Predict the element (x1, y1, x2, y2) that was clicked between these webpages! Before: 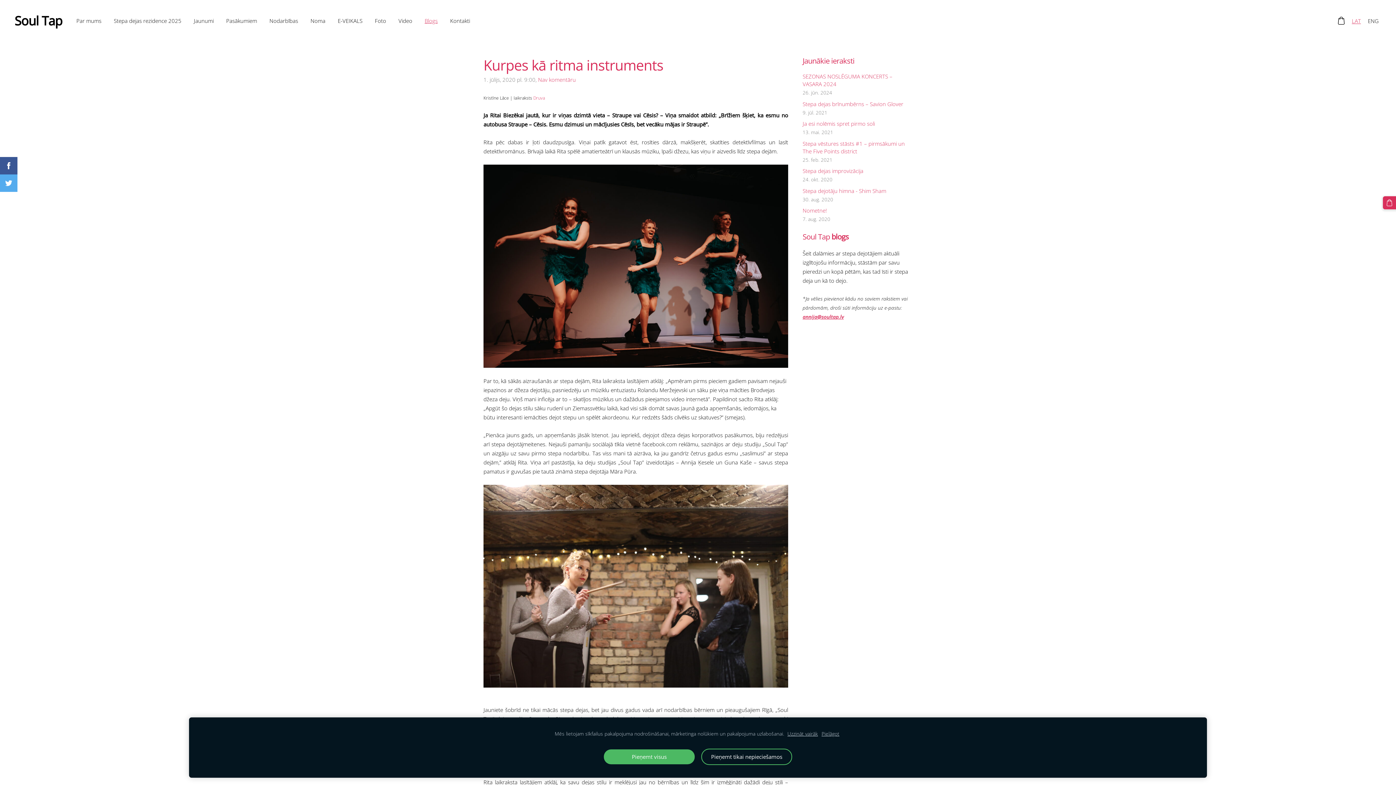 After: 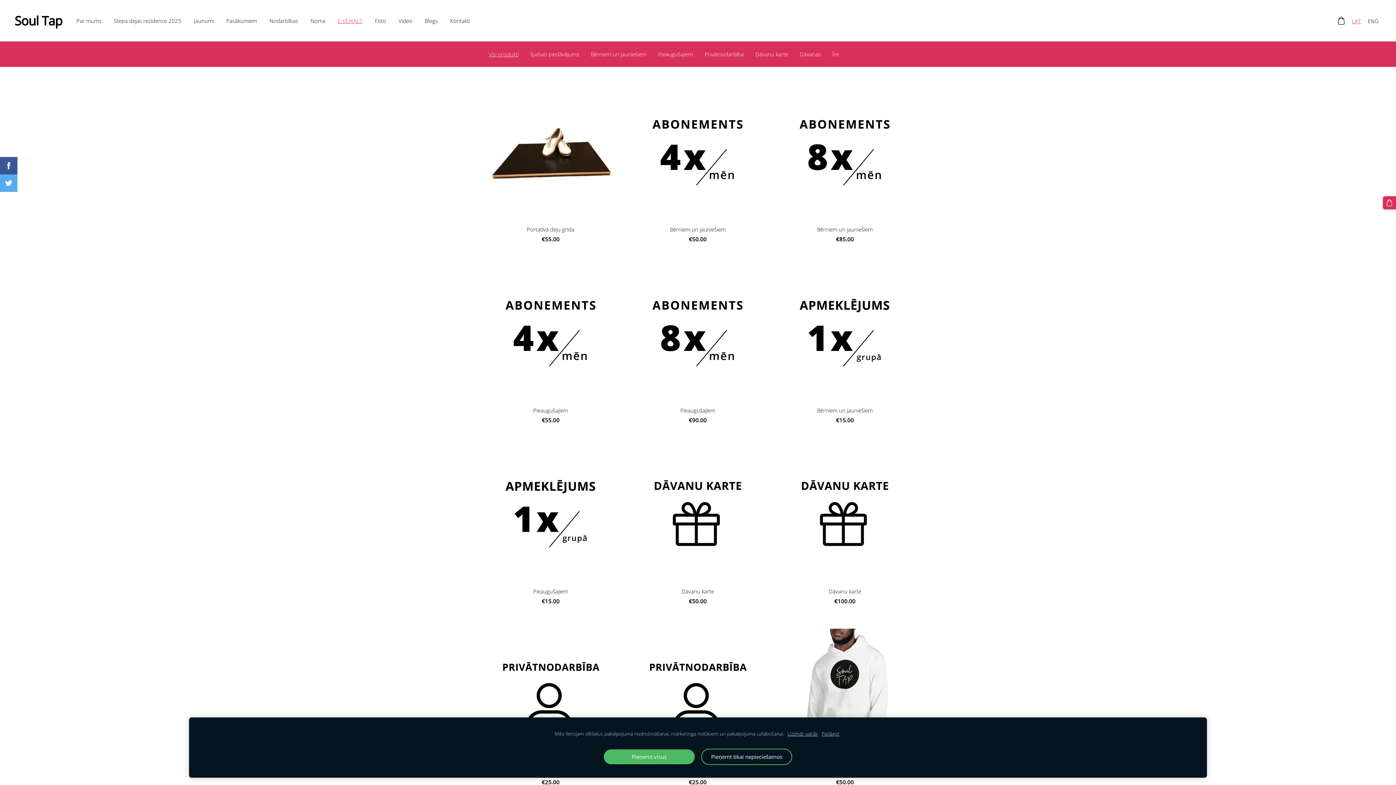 Action: bbox: (332, 15, 368, 26) label: E-VEIKALS